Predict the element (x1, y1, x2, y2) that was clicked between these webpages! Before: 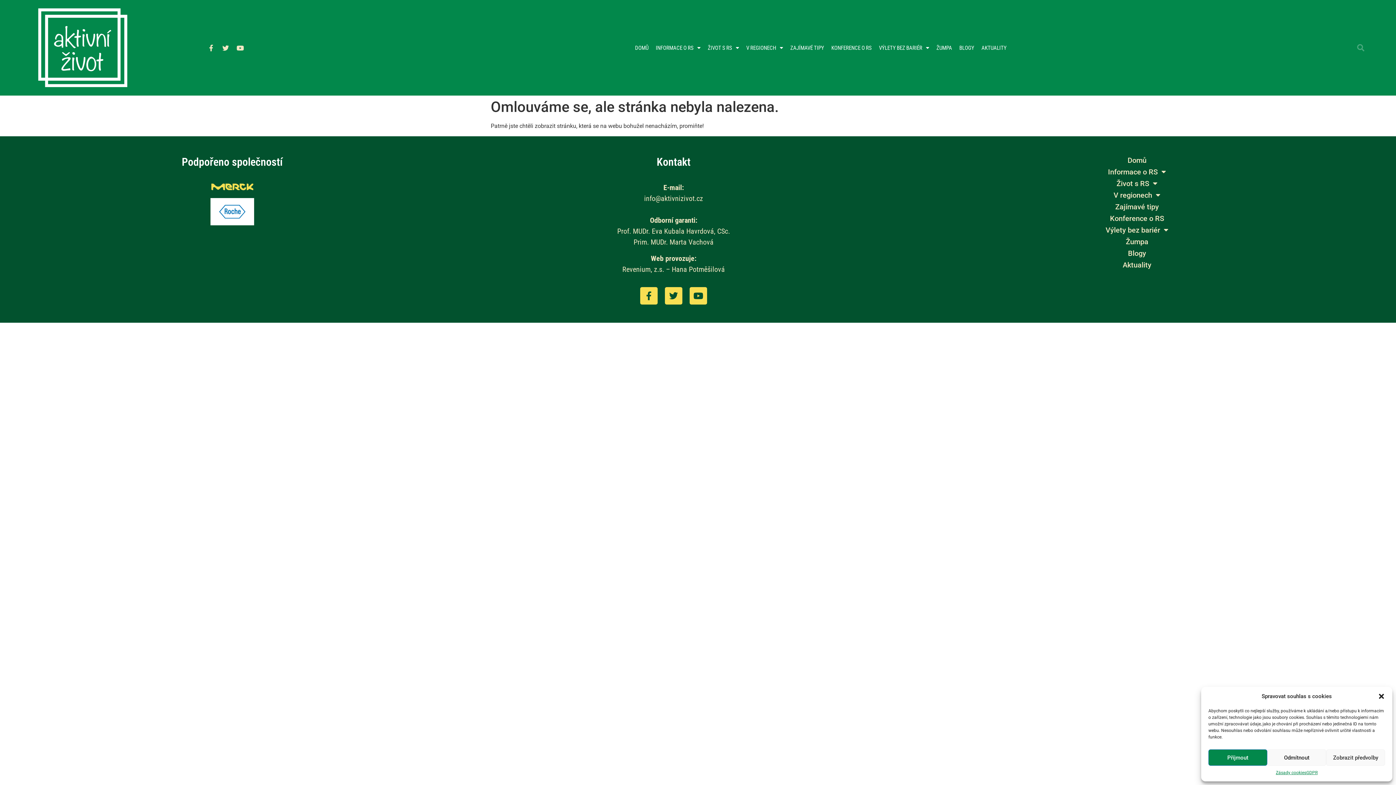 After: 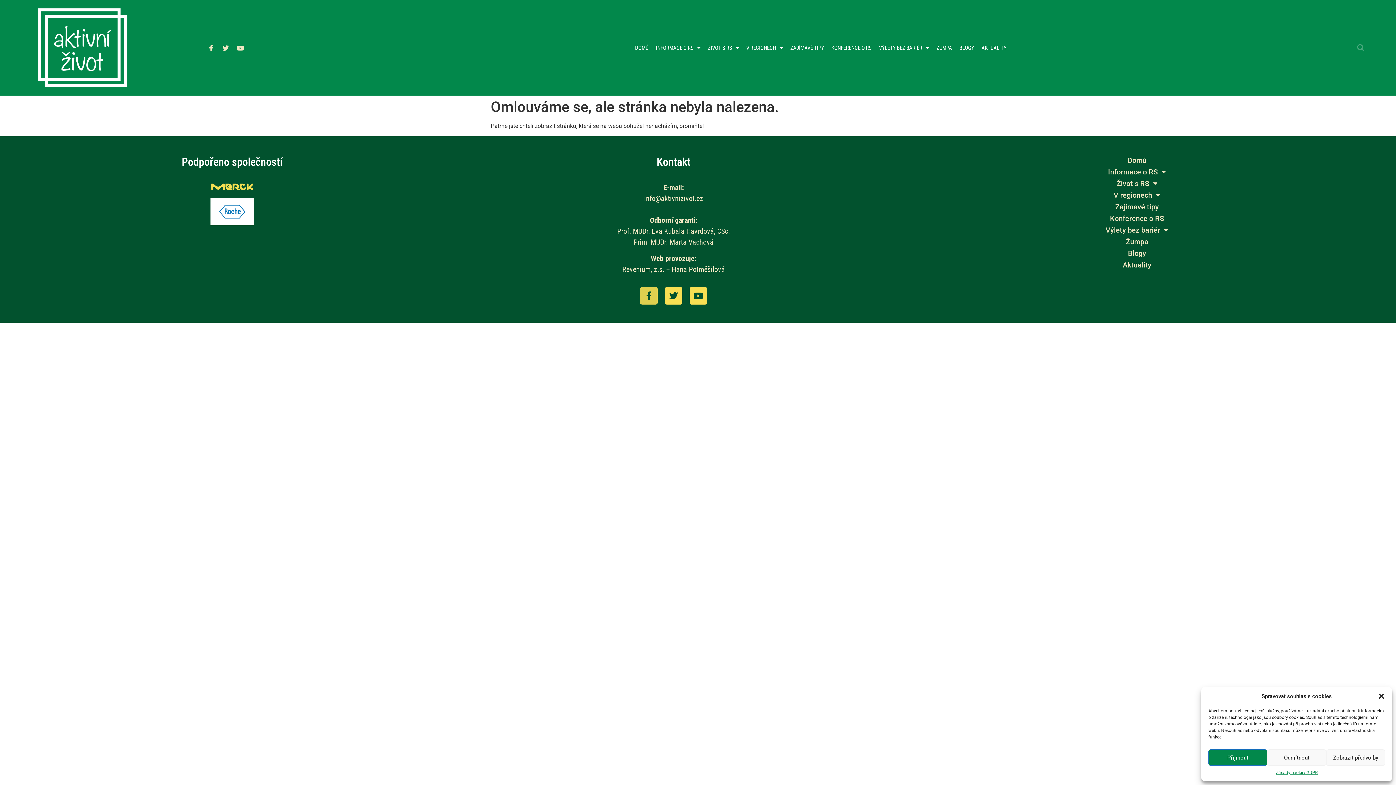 Action: label: Facebook-f bbox: (640, 287, 657, 304)